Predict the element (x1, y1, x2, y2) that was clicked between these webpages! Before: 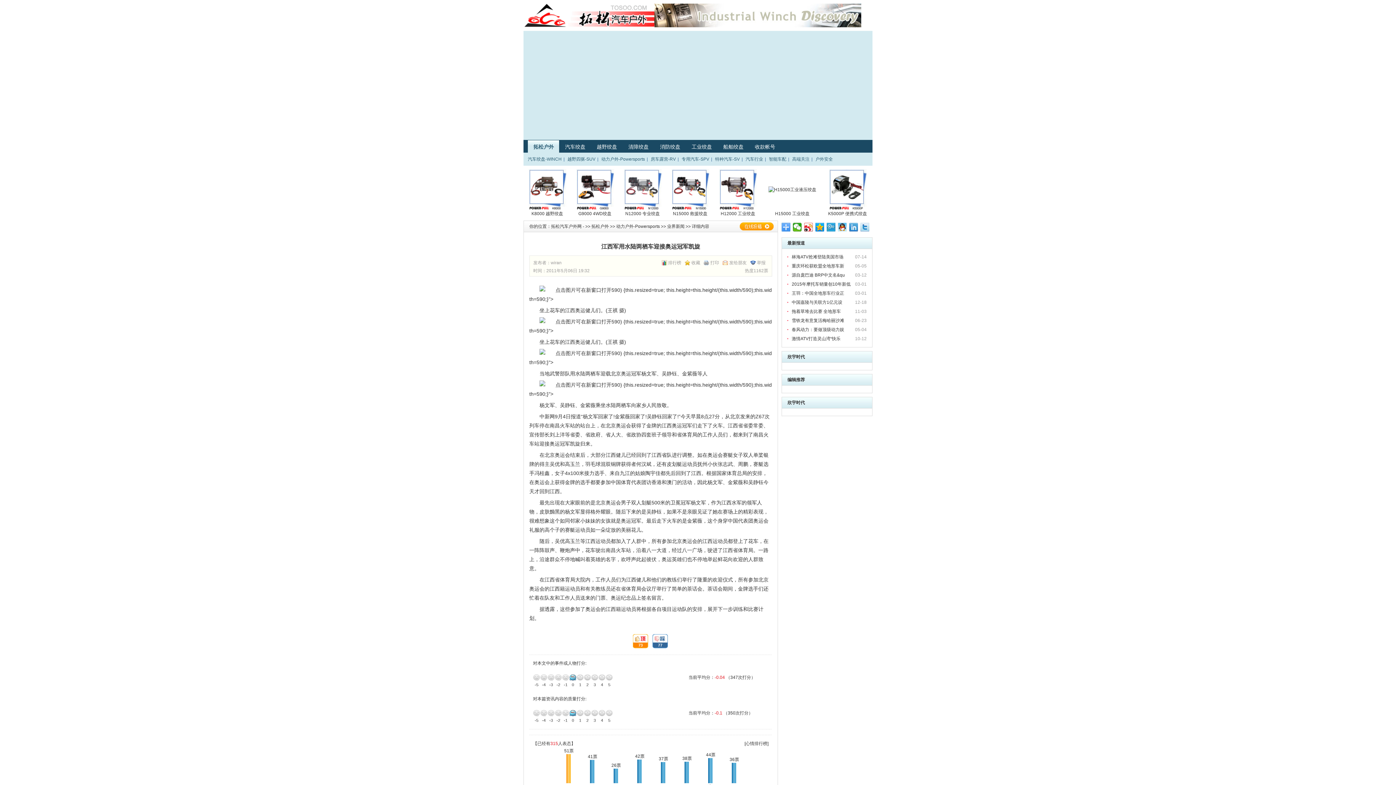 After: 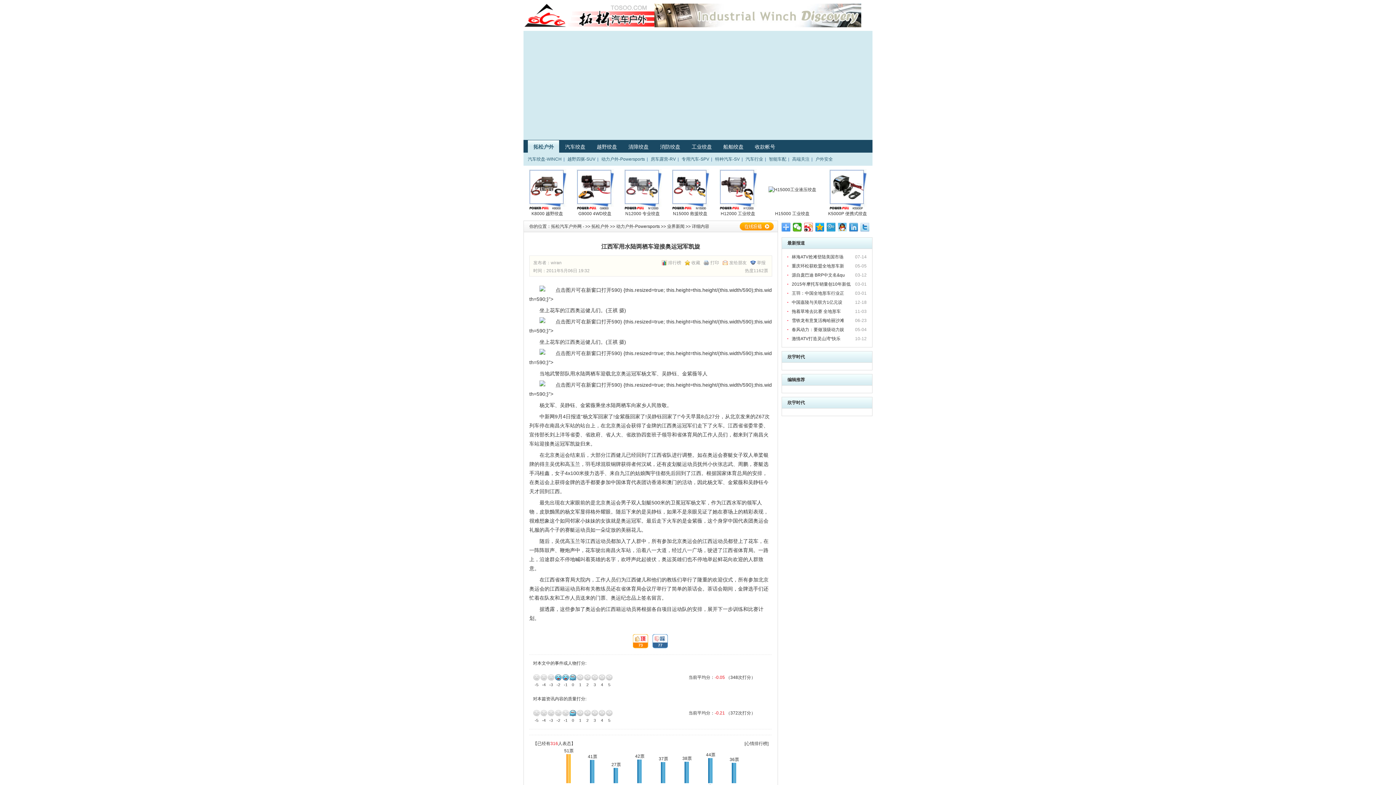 Action: bbox: (554, 674, 562, 681) label: -2